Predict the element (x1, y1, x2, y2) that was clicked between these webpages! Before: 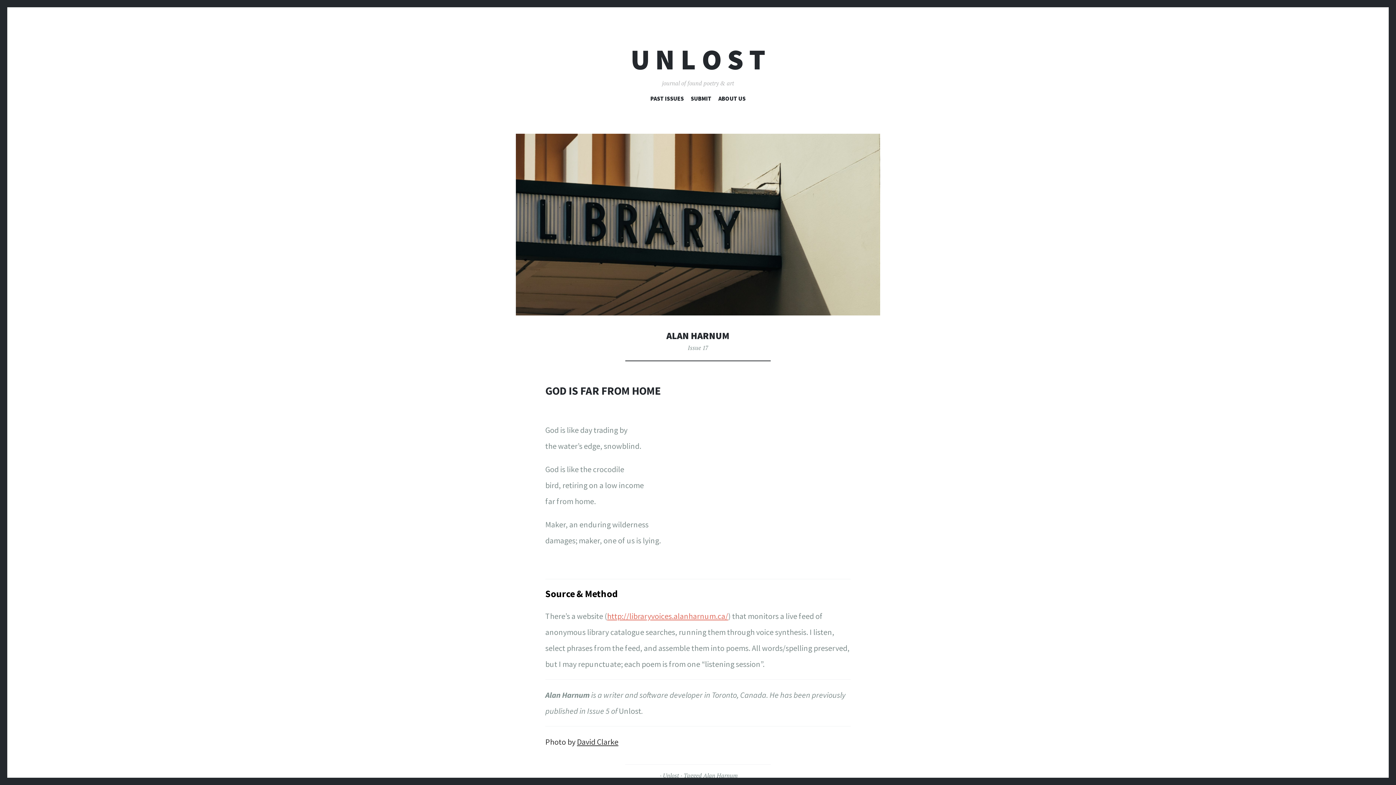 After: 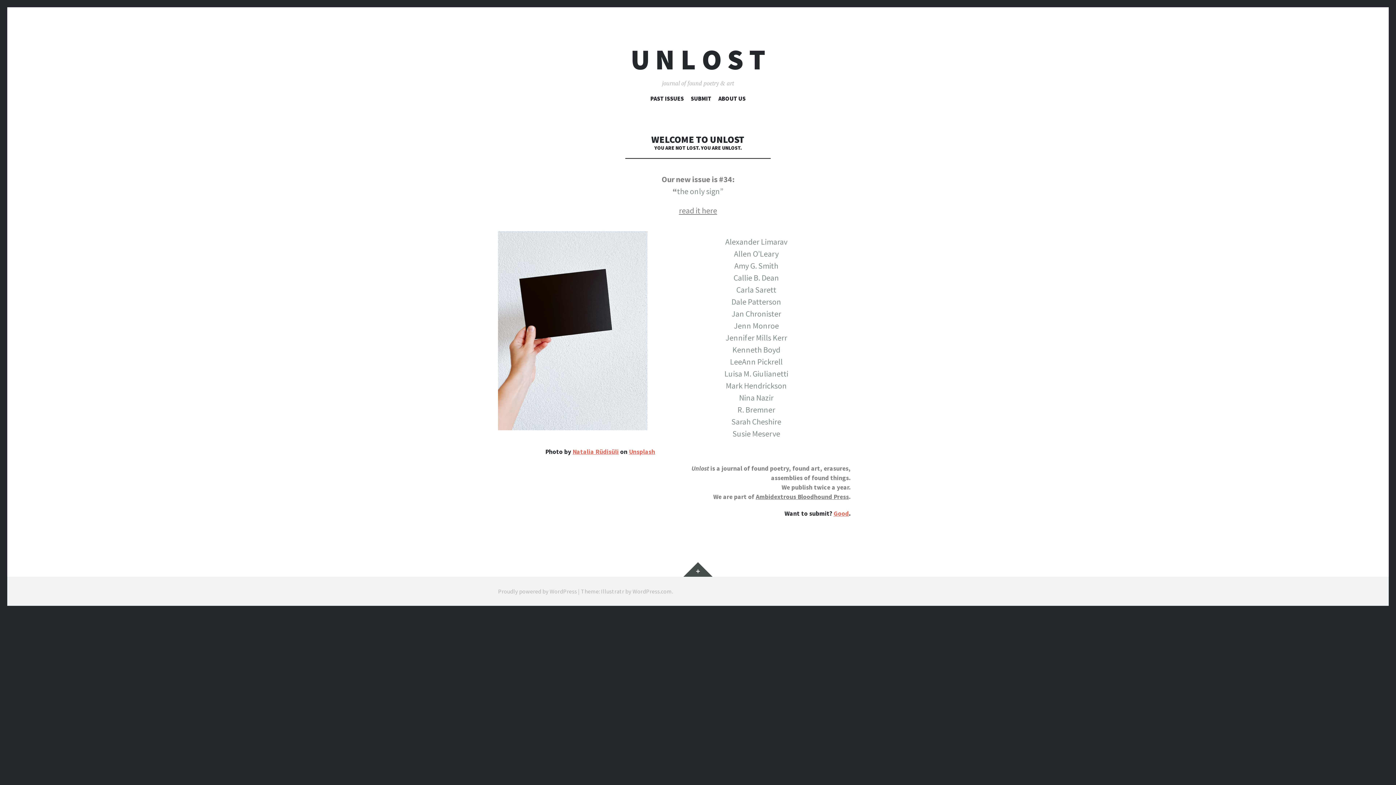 Action: bbox: (663, 772, 679, 780) label: Unlost